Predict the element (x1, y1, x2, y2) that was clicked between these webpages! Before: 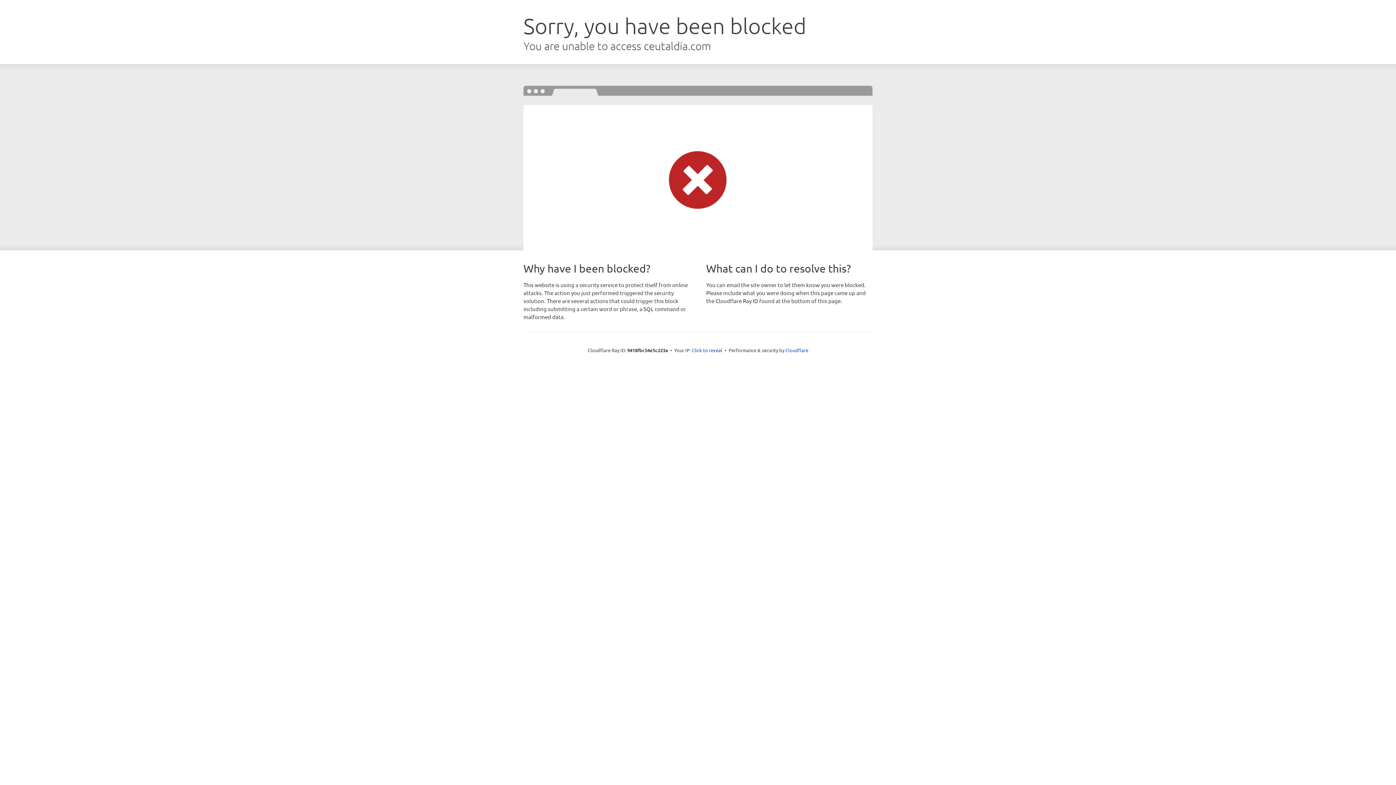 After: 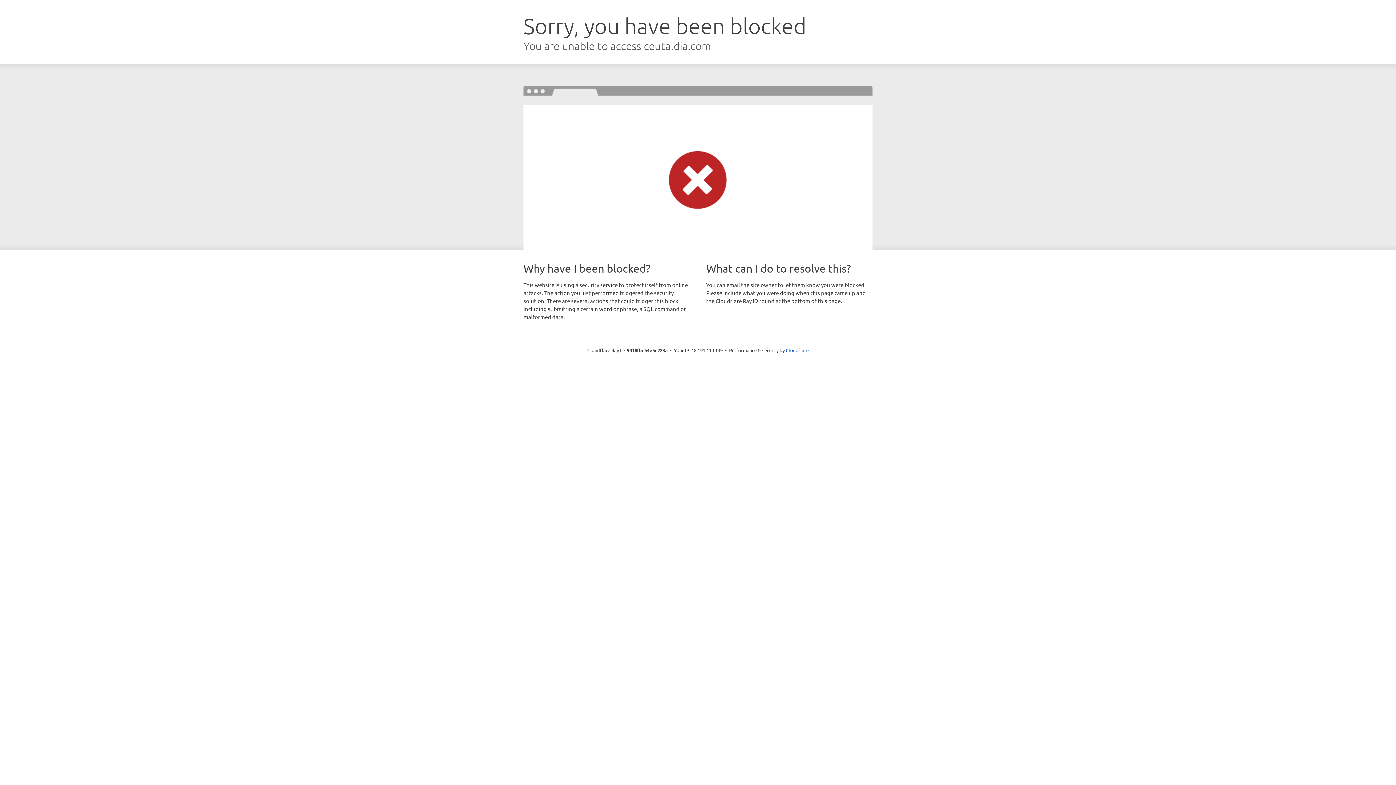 Action: bbox: (692, 346, 722, 353) label: Click to reveal